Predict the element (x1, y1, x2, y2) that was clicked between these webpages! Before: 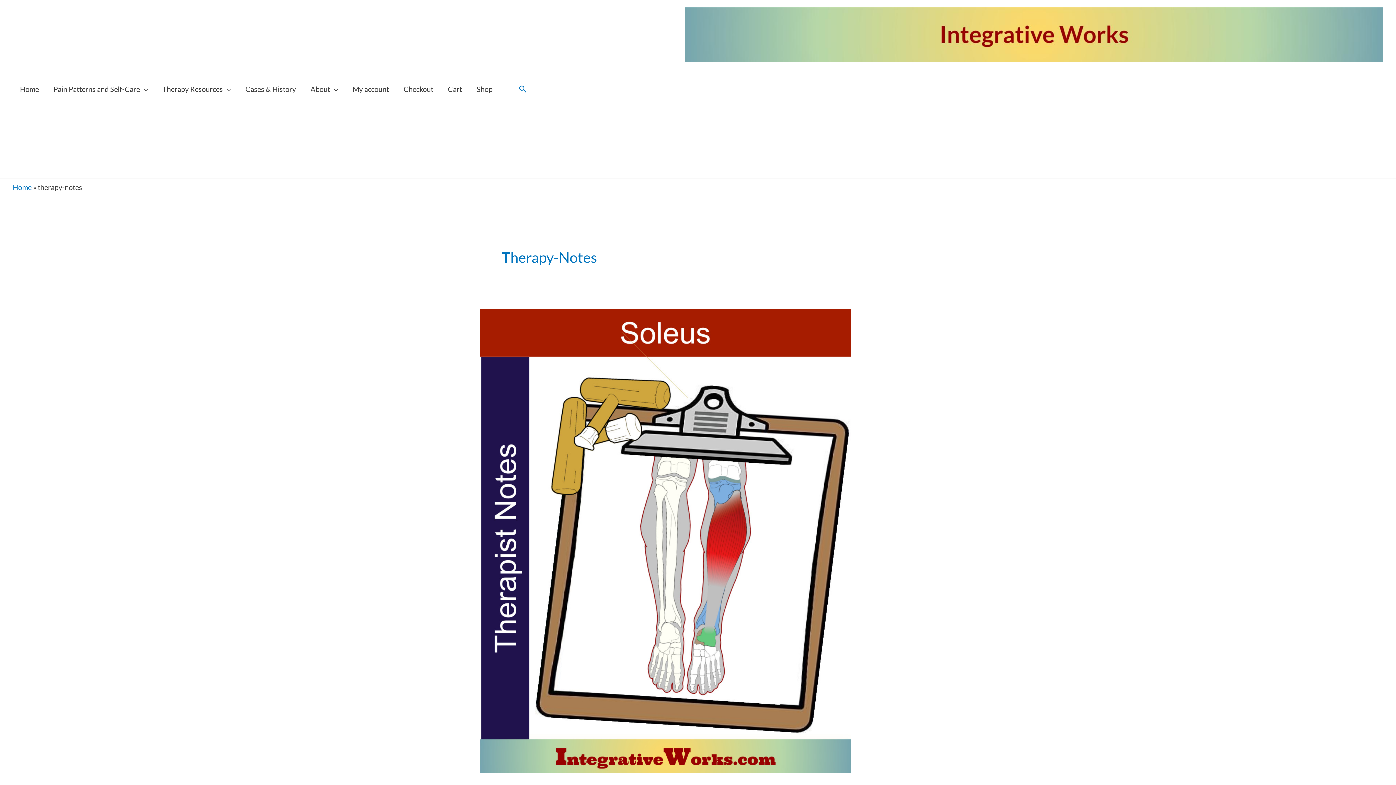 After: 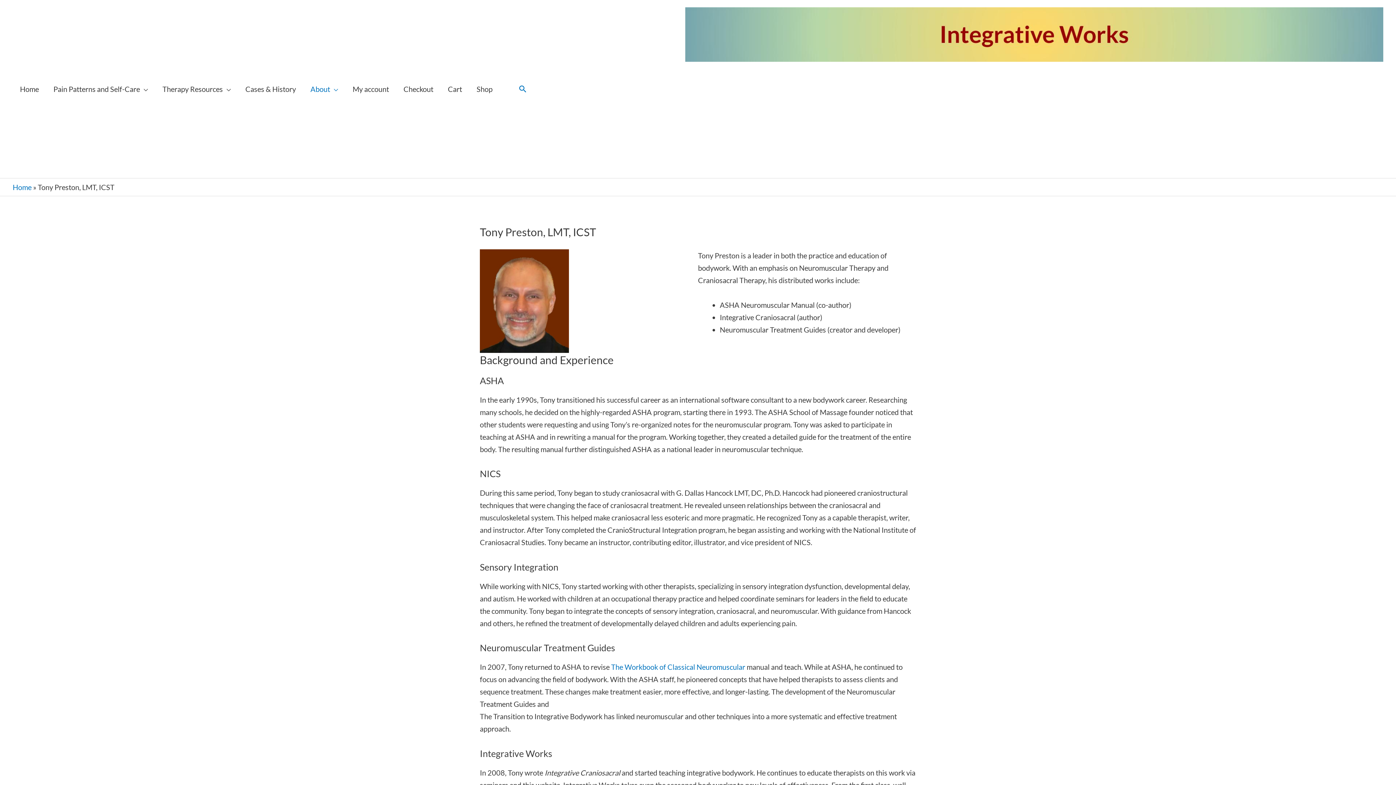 Action: label: About bbox: (303, 0, 345, 178)